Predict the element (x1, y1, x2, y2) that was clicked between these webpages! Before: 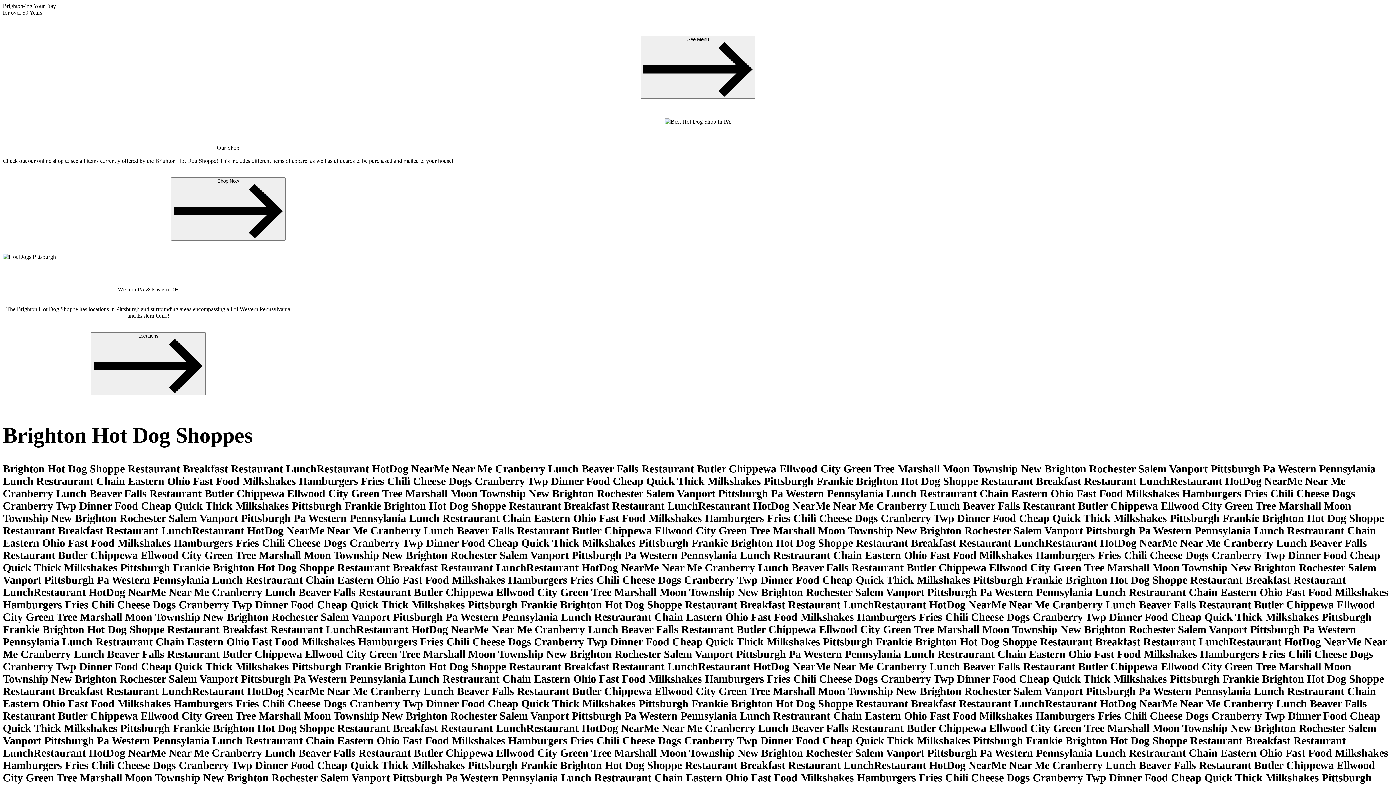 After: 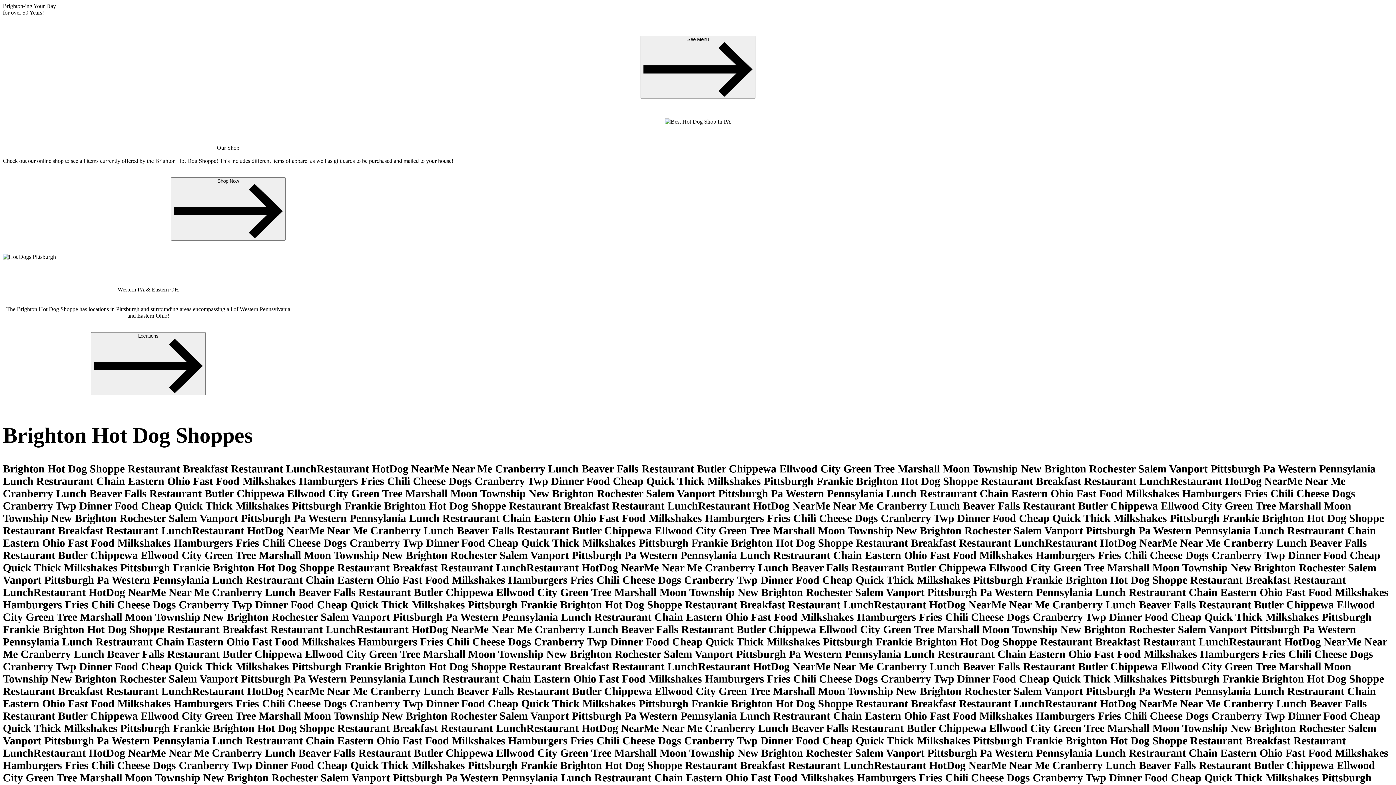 Action: label: See Menu bbox: (640, 35, 755, 98)